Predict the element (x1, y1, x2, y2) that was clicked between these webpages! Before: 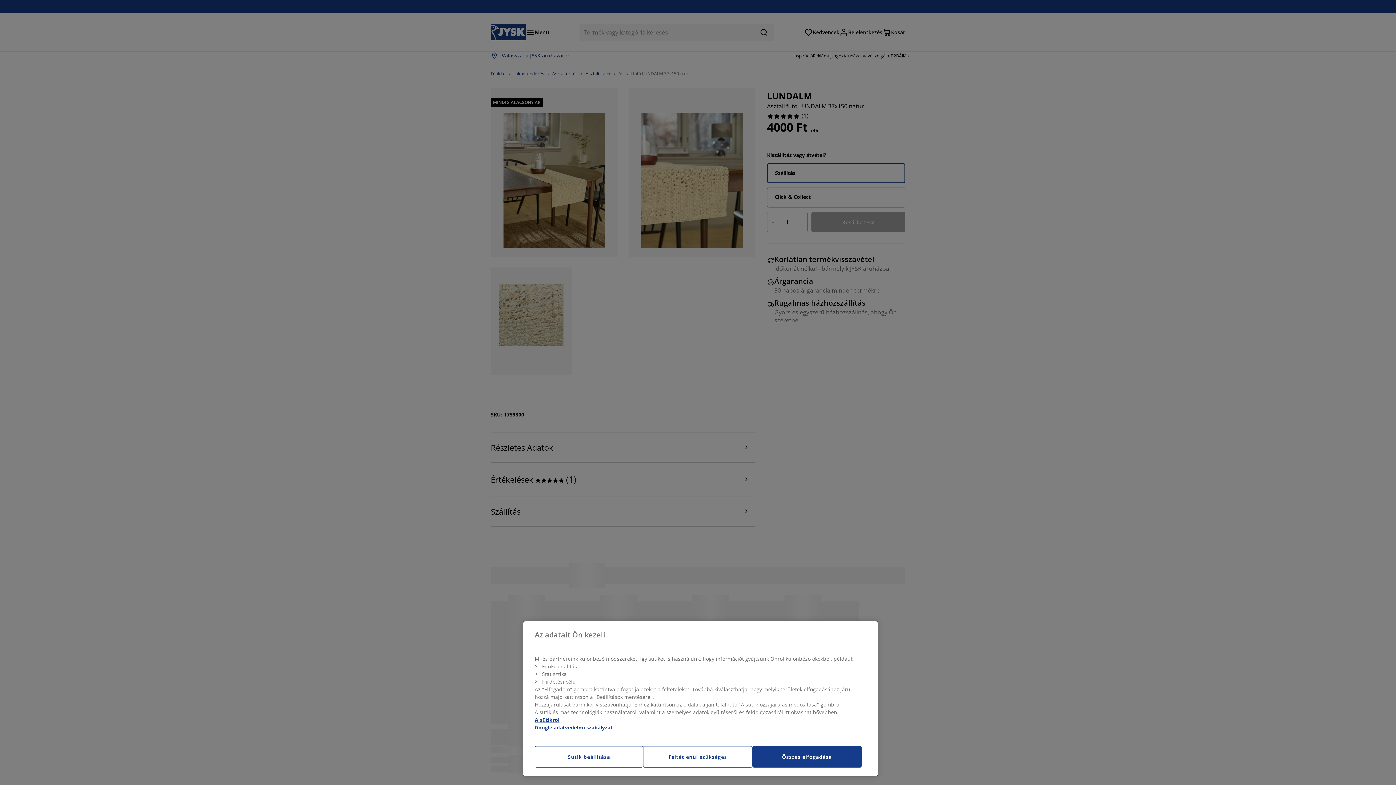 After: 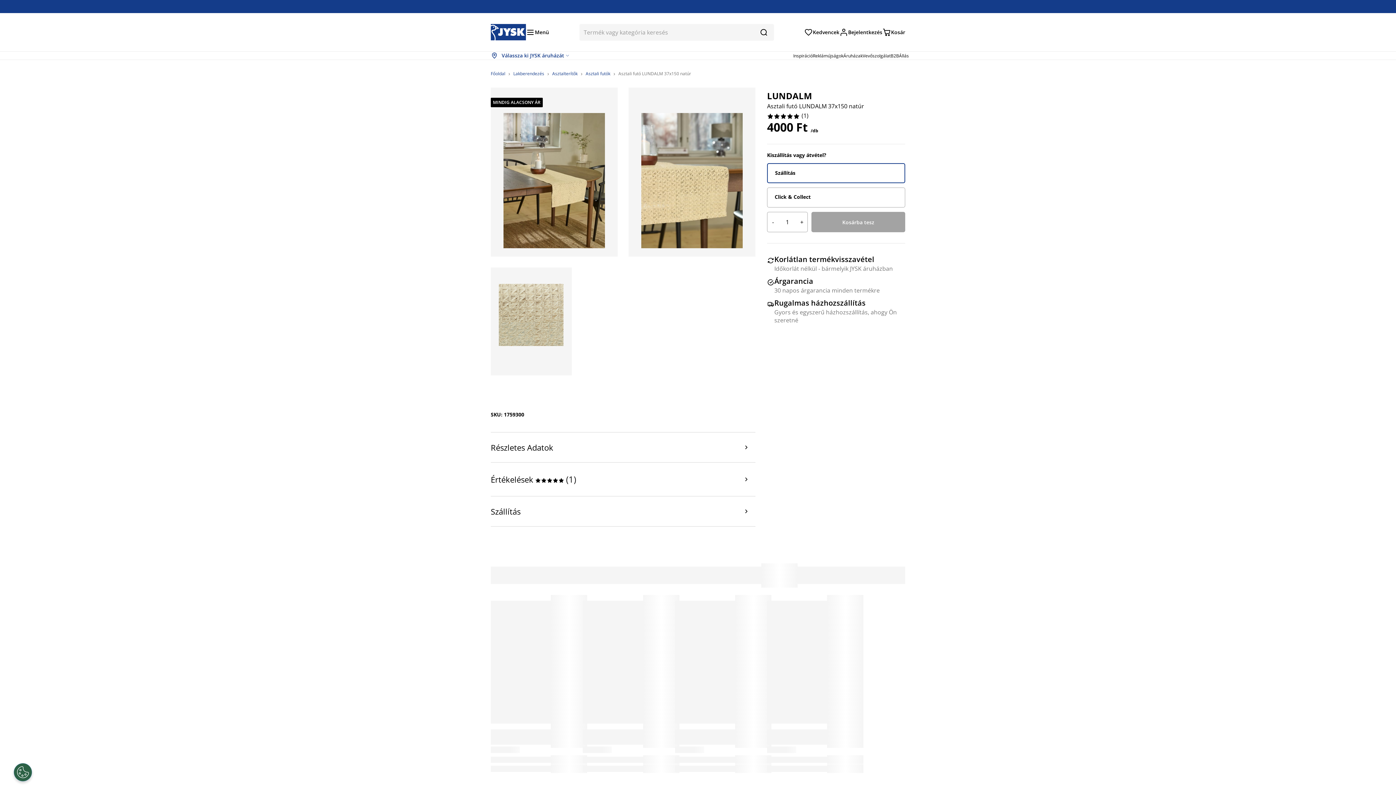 Action: bbox: (752, 746, 861, 768) label: Összes elfogadása